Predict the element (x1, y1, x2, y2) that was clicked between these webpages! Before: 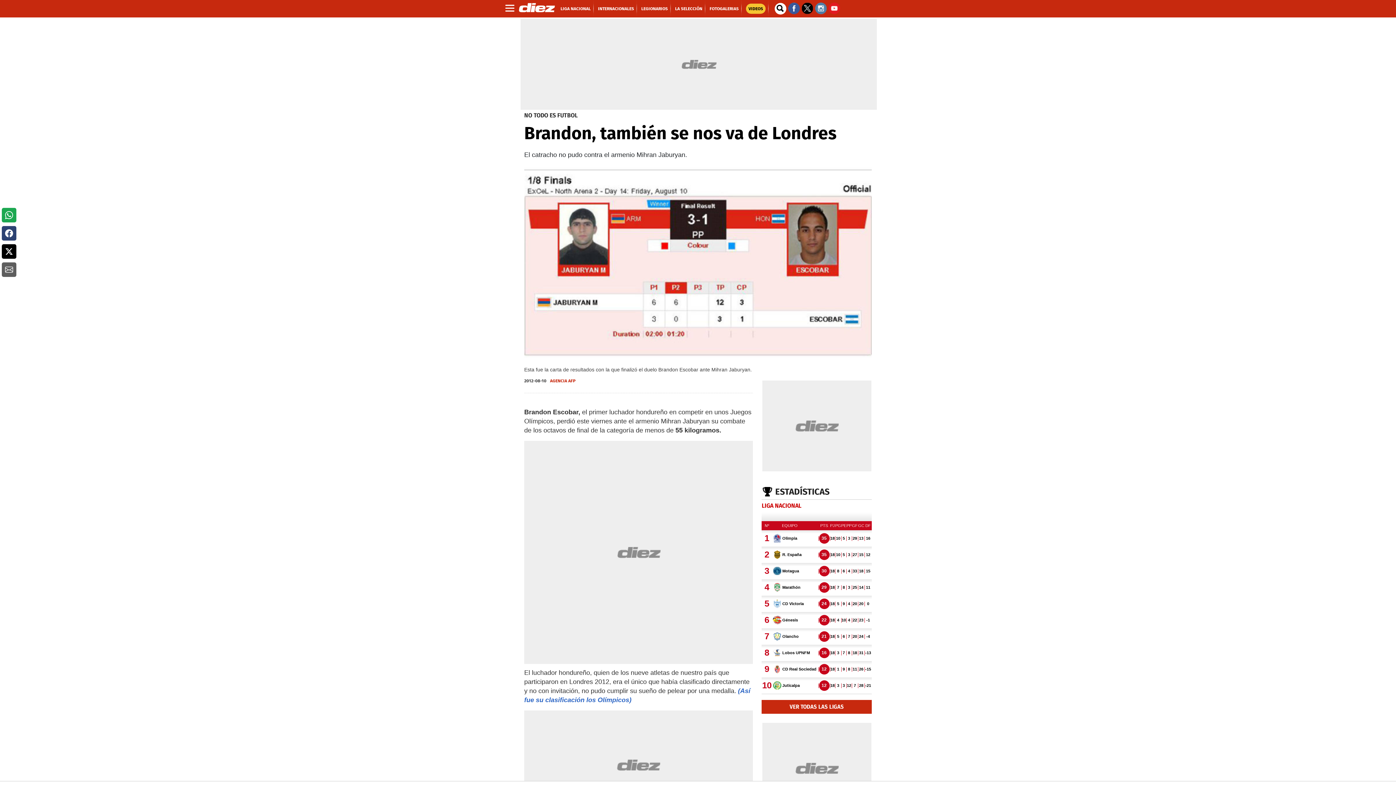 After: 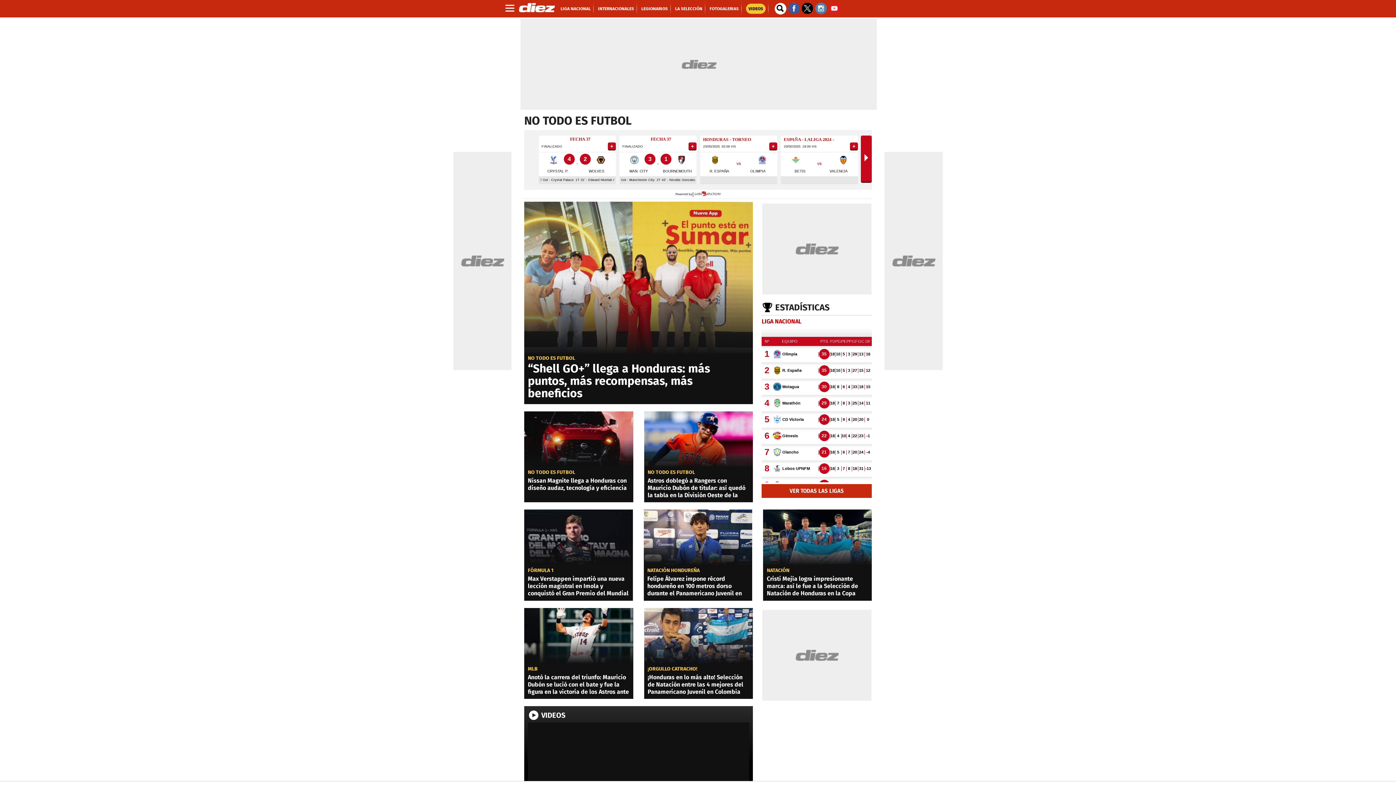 Action: bbox: (524, 112, 577, 118) label: NO TODO ES FUTBOL